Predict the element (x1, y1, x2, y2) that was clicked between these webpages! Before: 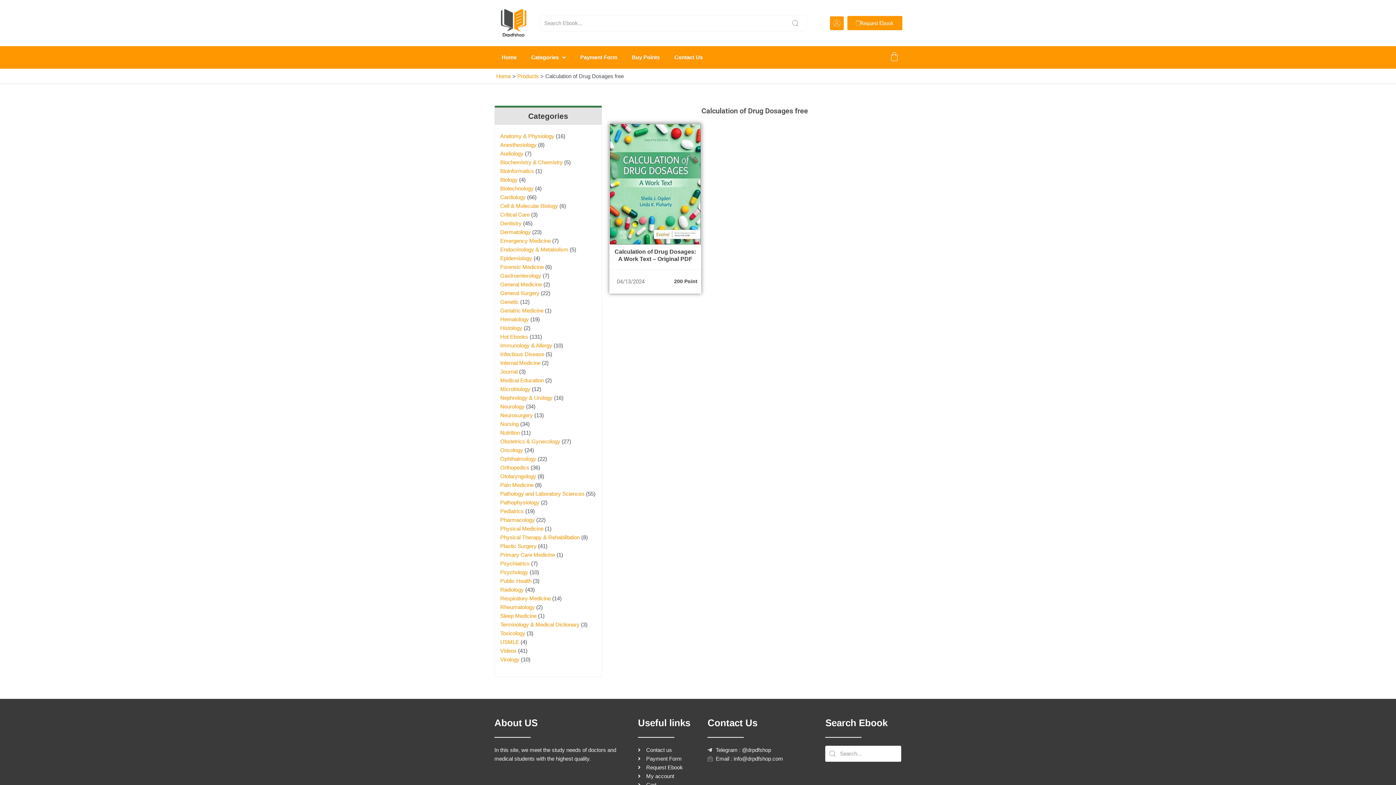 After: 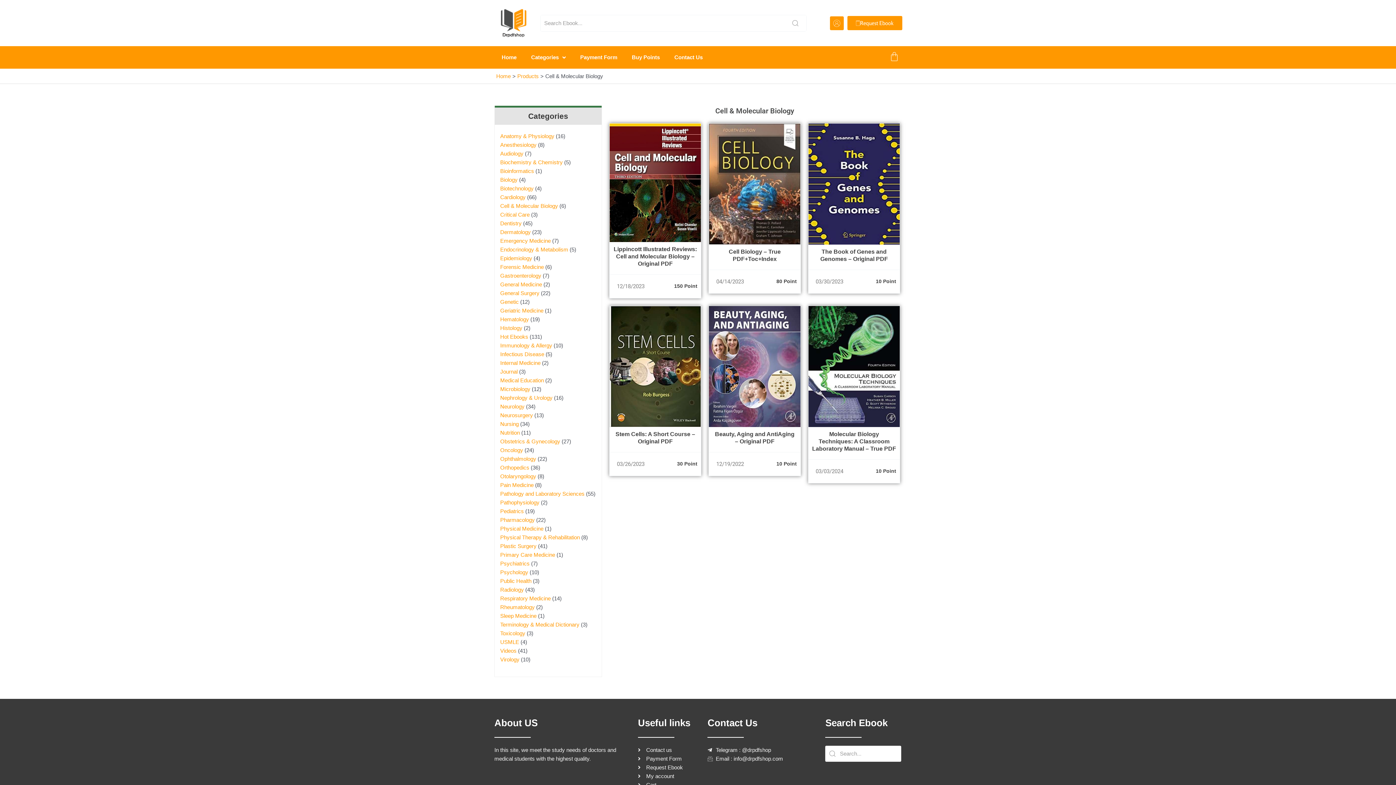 Action: label: Cell & Molecular Biology bbox: (500, 202, 558, 209)